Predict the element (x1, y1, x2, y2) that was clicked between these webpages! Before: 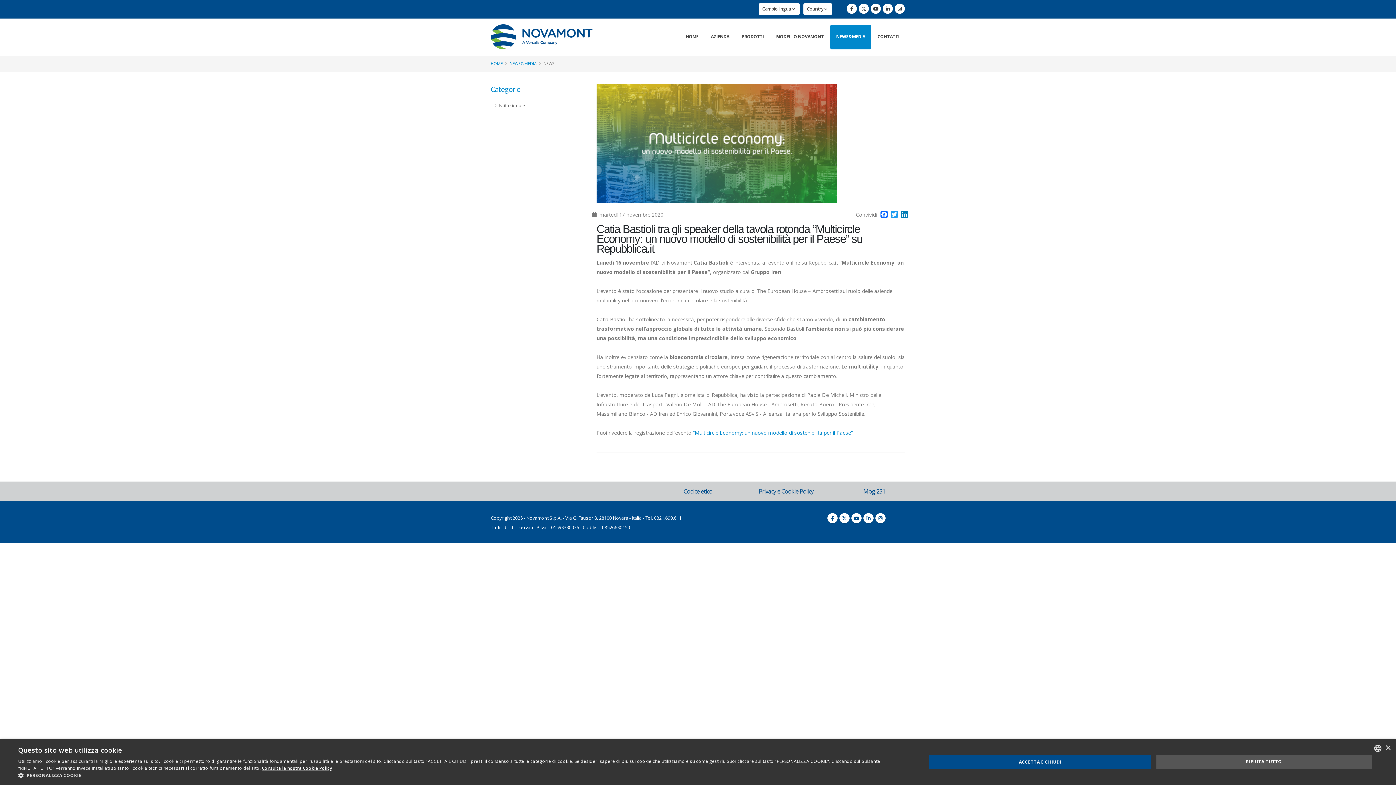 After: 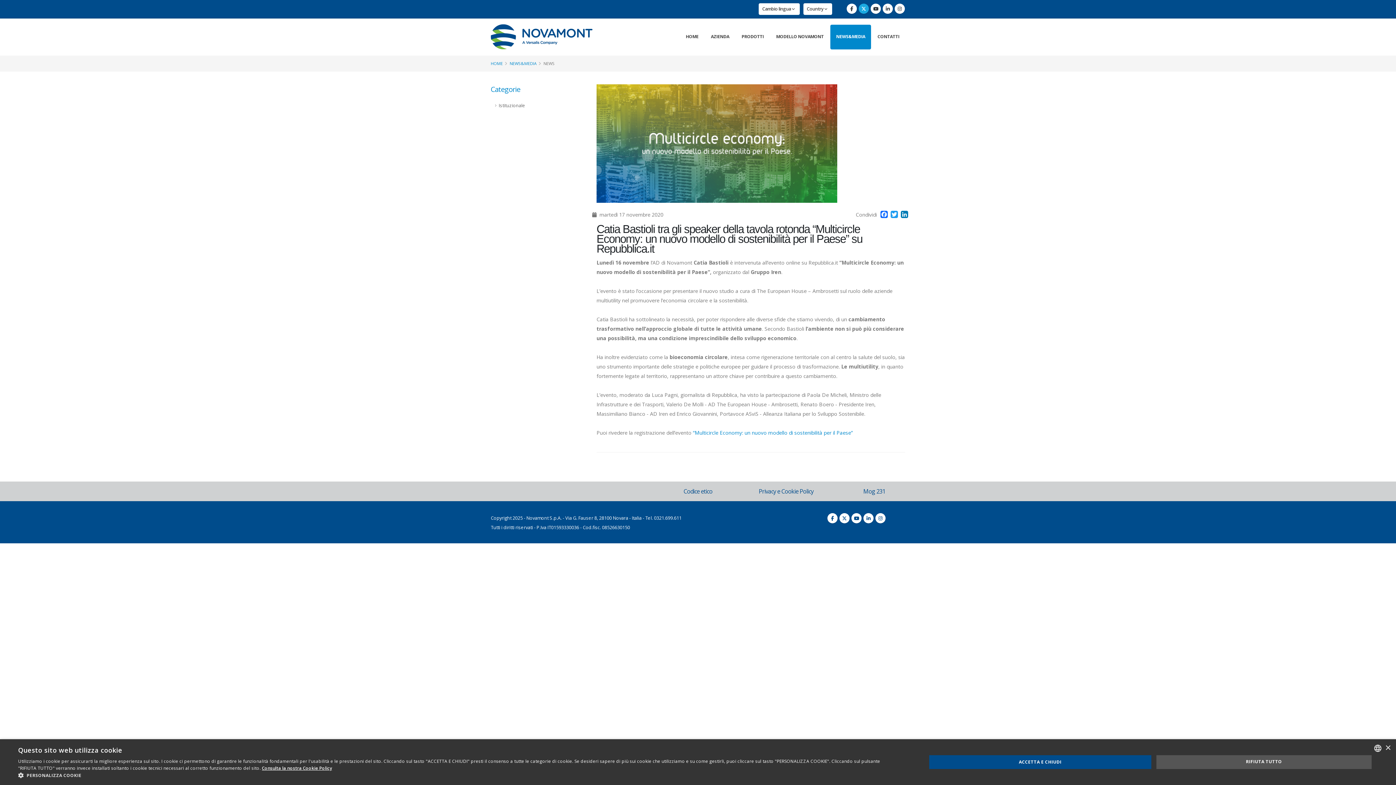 Action: bbox: (858, 3, 869, 13)